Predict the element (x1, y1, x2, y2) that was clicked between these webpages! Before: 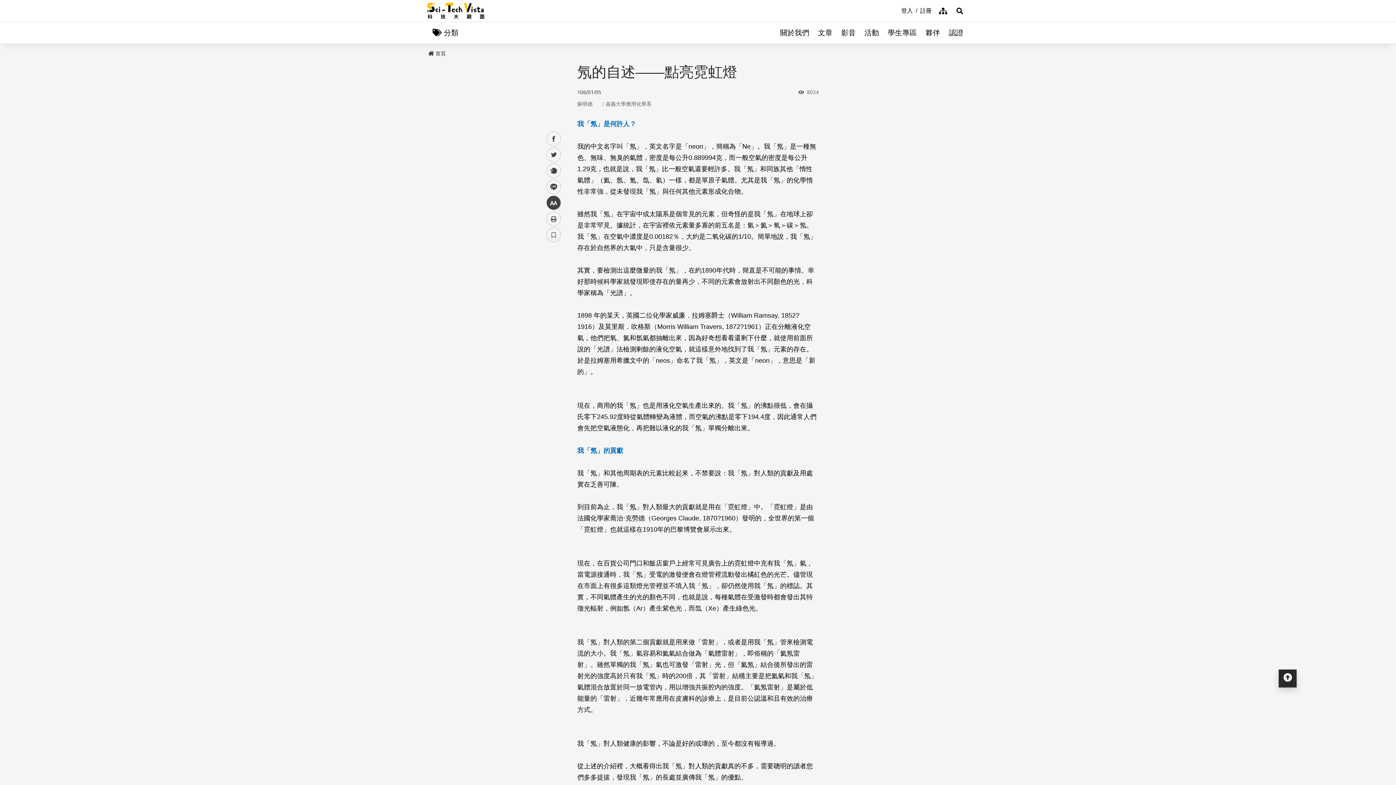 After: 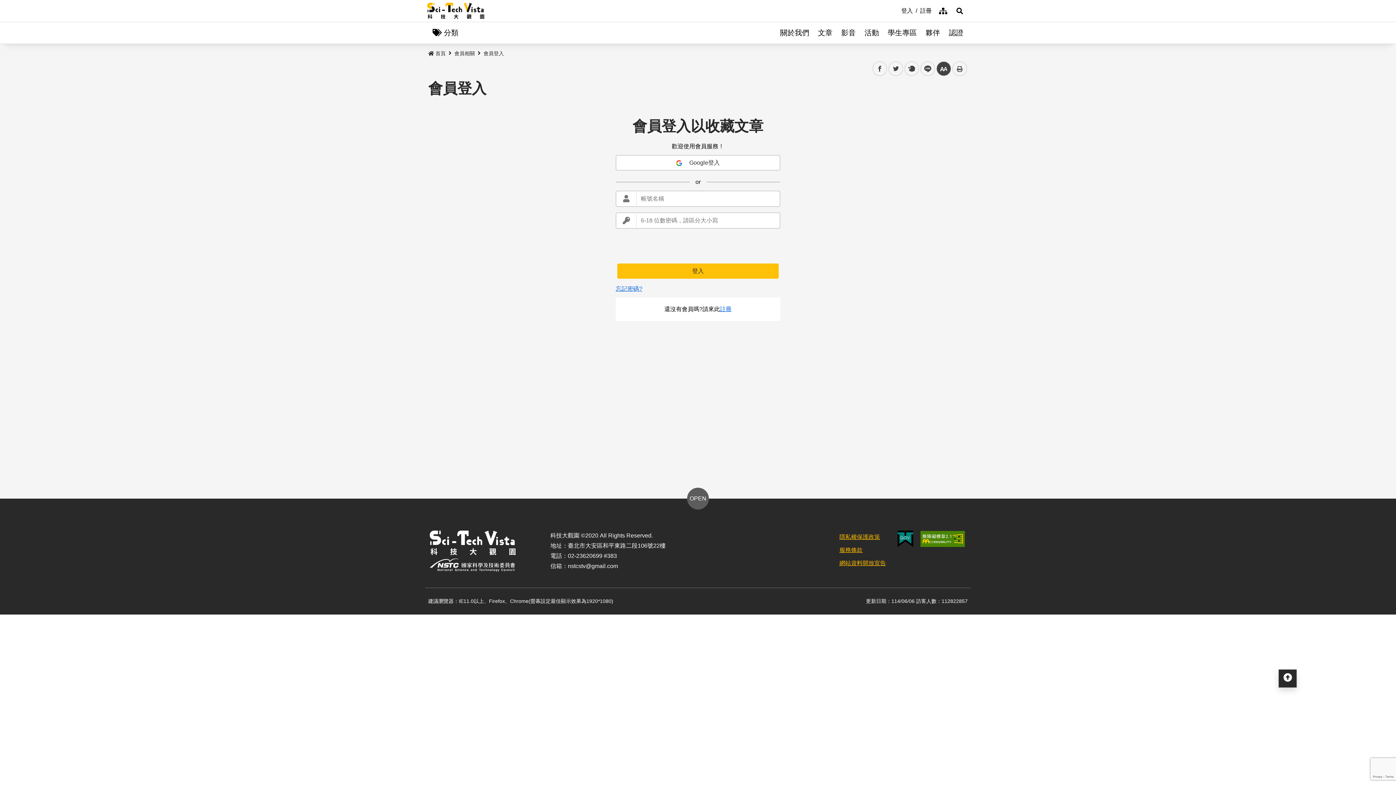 Action: bbox: (900, 8, 914, 13) label: 登入